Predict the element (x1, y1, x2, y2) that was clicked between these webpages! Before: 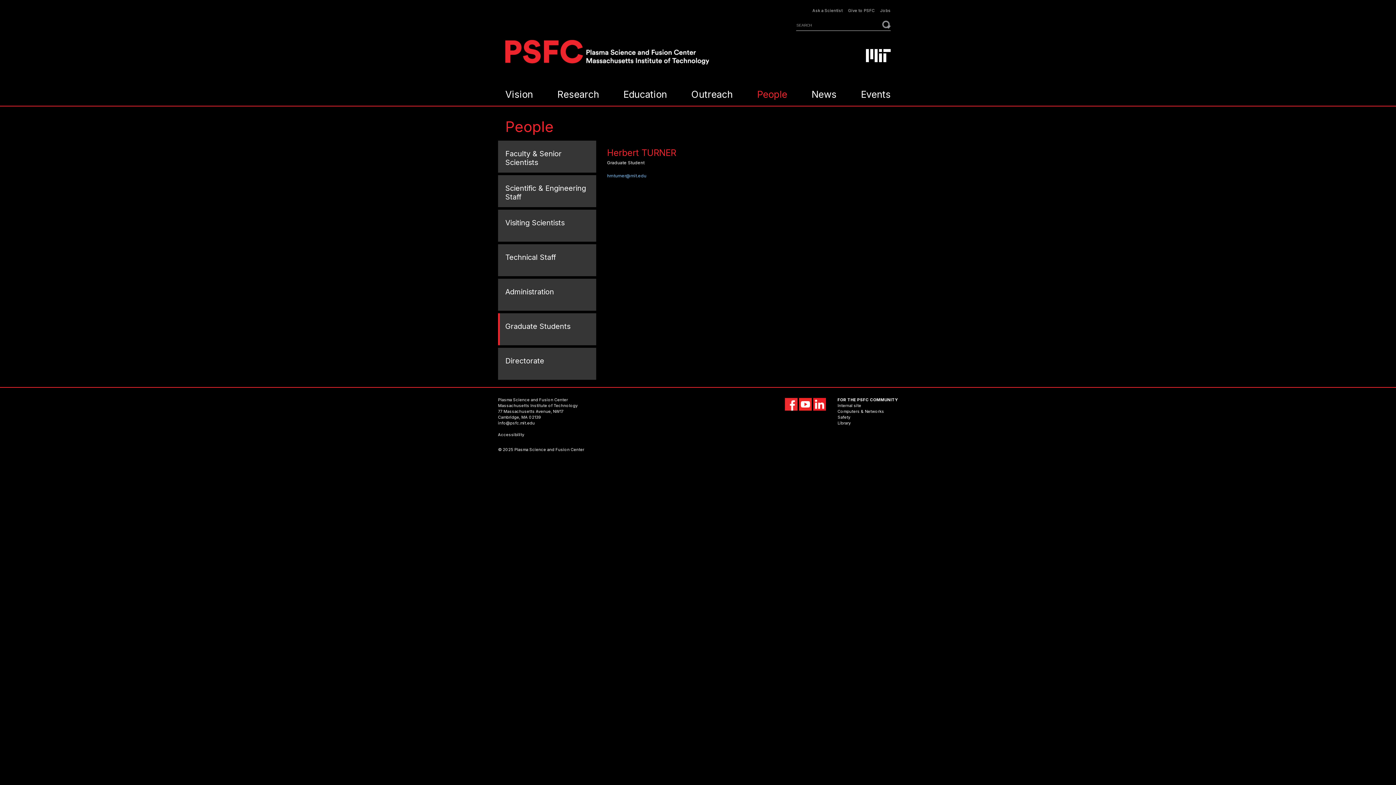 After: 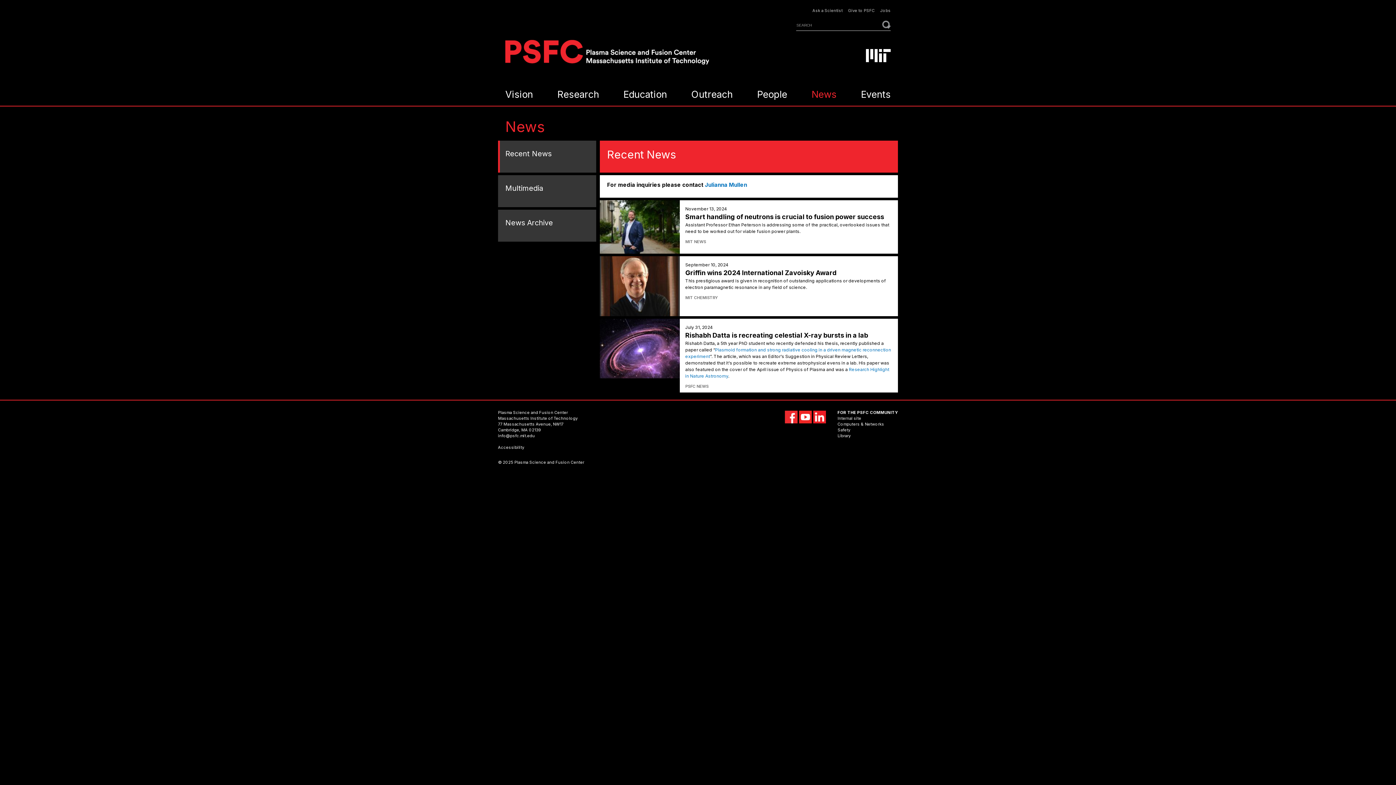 Action: bbox: (811, 83, 836, 105) label: News